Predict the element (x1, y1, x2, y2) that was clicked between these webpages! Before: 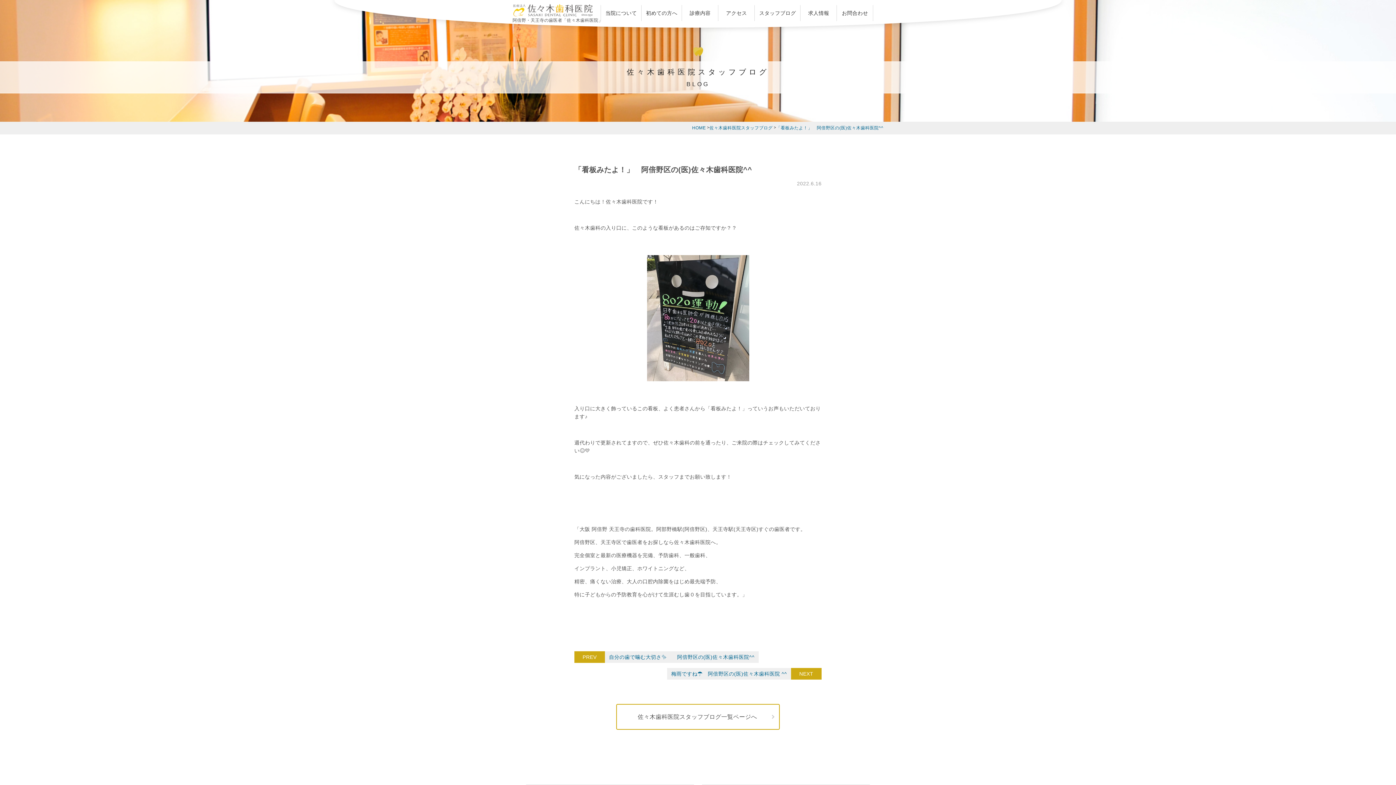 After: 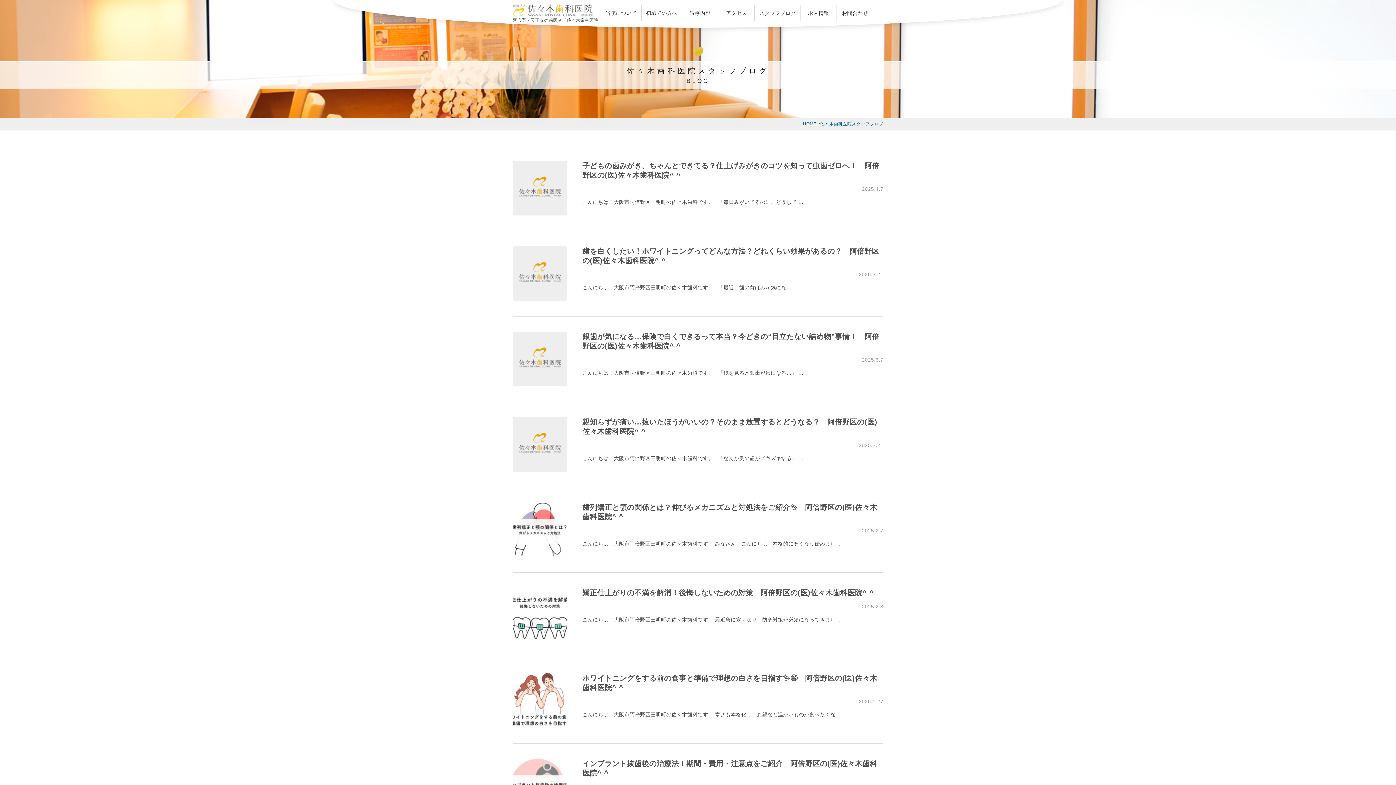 Action: bbox: (616, 704, 780, 730) label: 佐々木歯科医院スタッフブログ一覧ページへ